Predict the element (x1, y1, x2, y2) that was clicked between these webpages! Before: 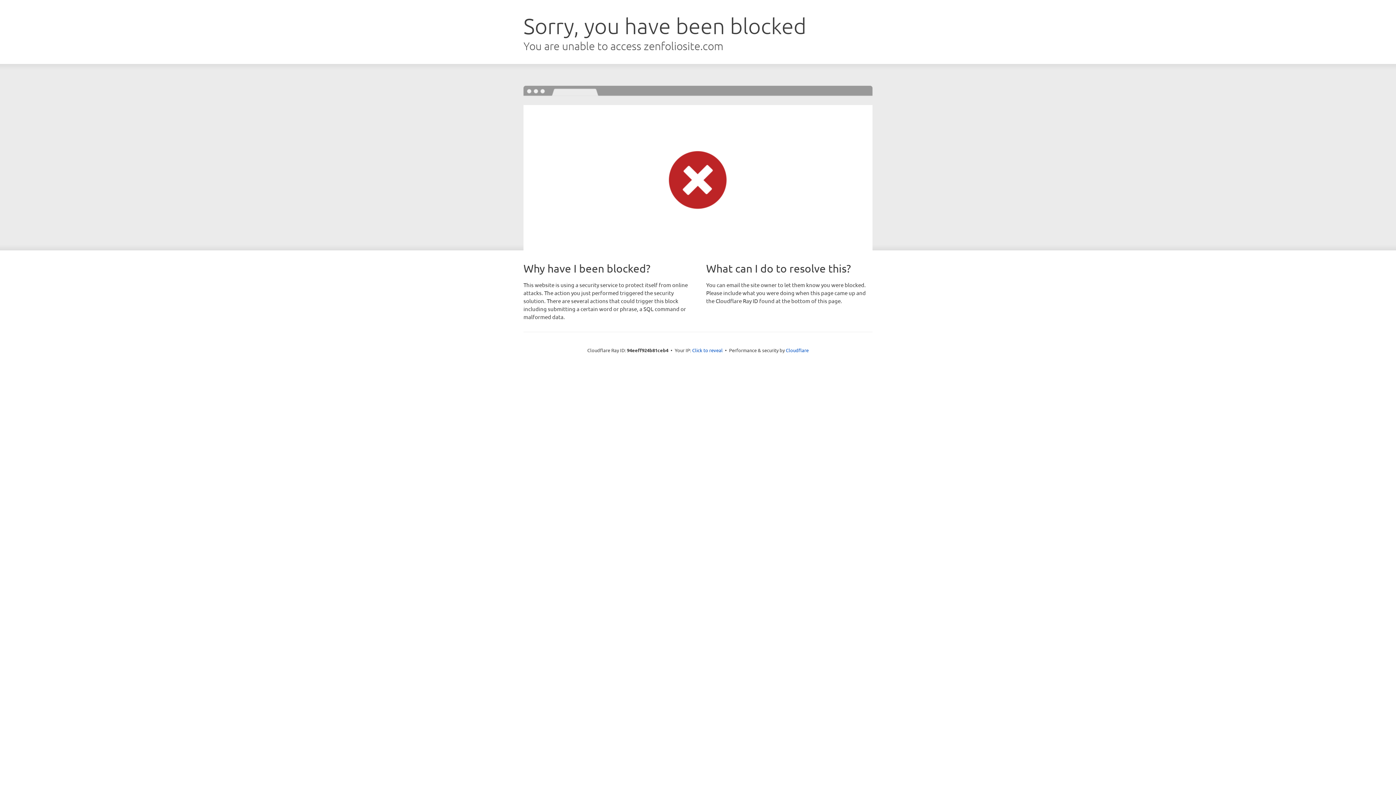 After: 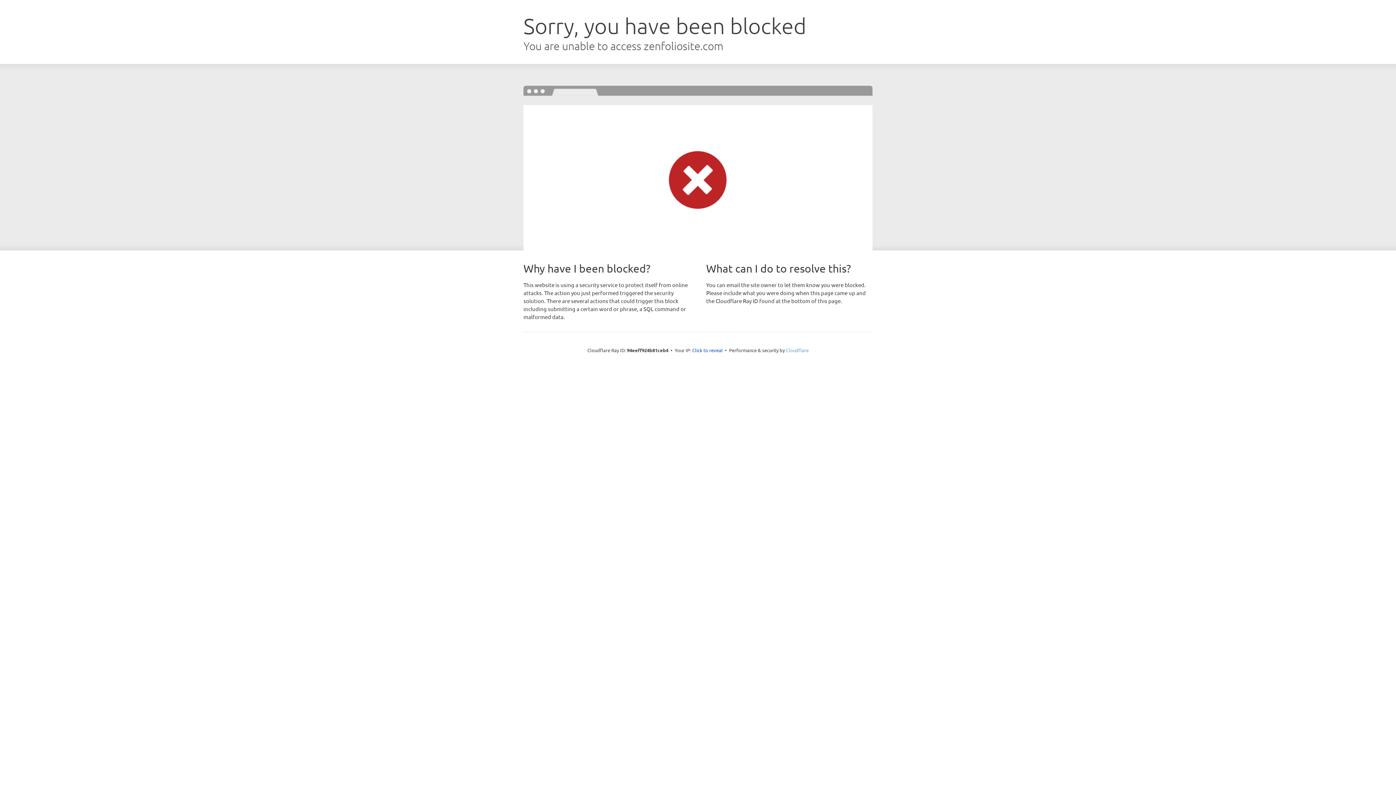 Action: label: Cloudflare bbox: (786, 347, 808, 353)